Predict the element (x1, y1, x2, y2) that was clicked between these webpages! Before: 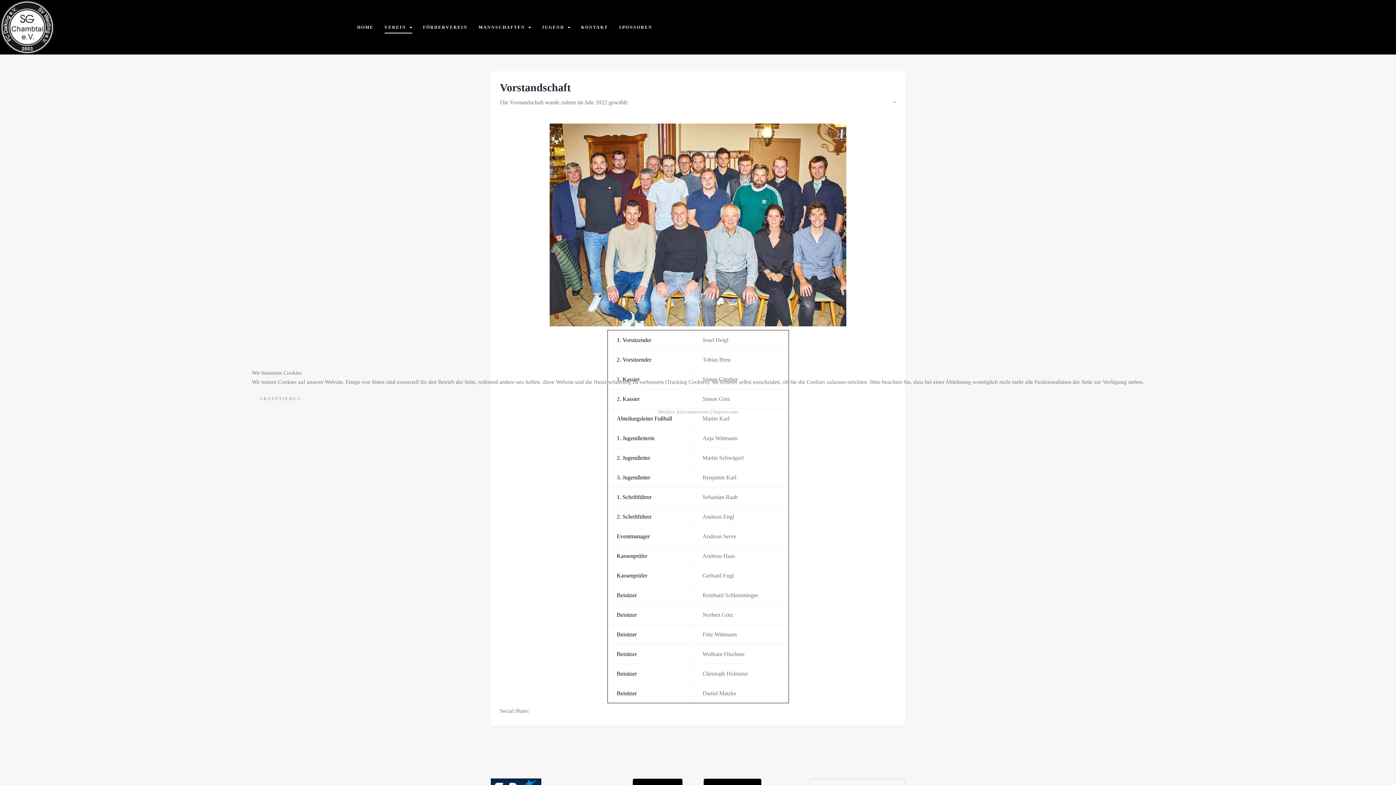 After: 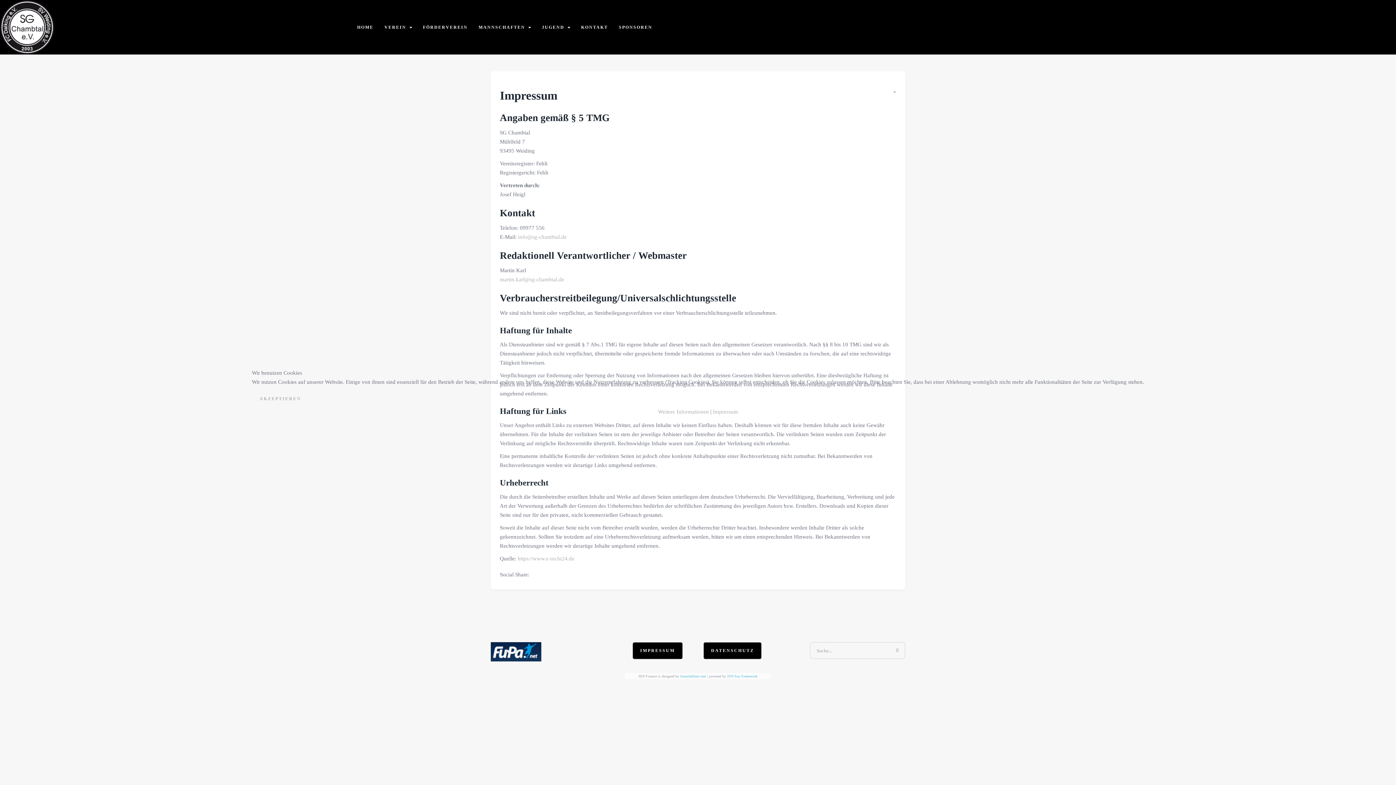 Action: label: Impressum bbox: (713, 409, 738, 414)